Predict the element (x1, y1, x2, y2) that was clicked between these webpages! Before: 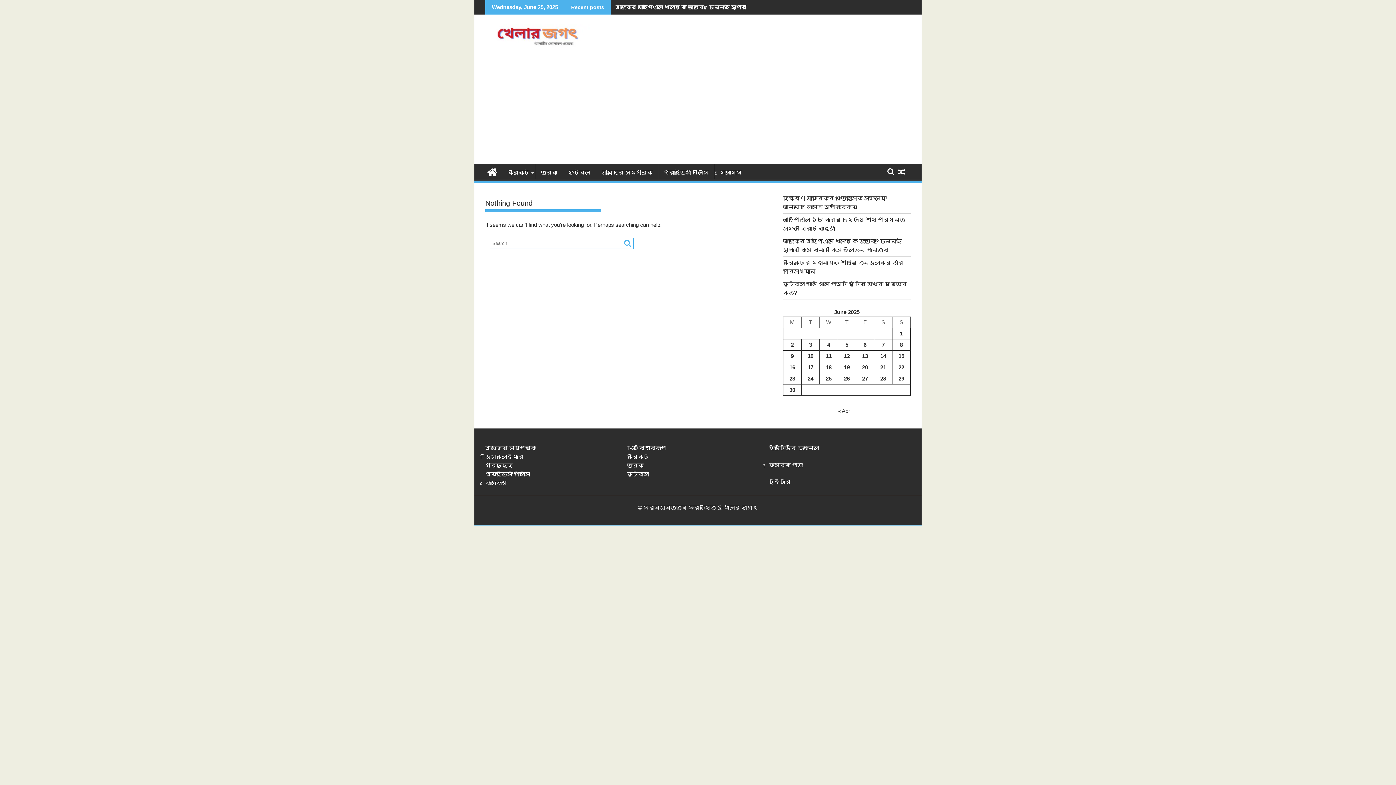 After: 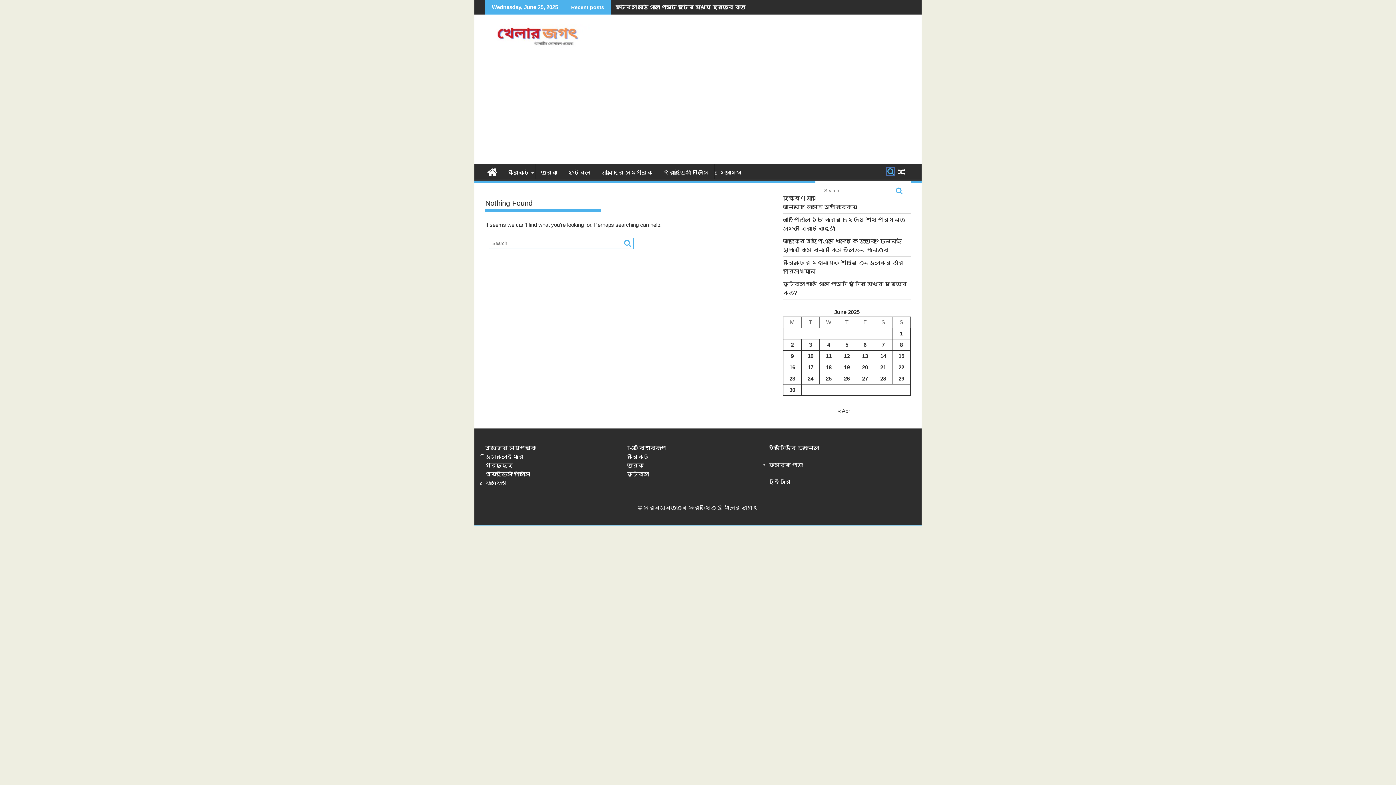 Action: bbox: (887, 168, 894, 175)